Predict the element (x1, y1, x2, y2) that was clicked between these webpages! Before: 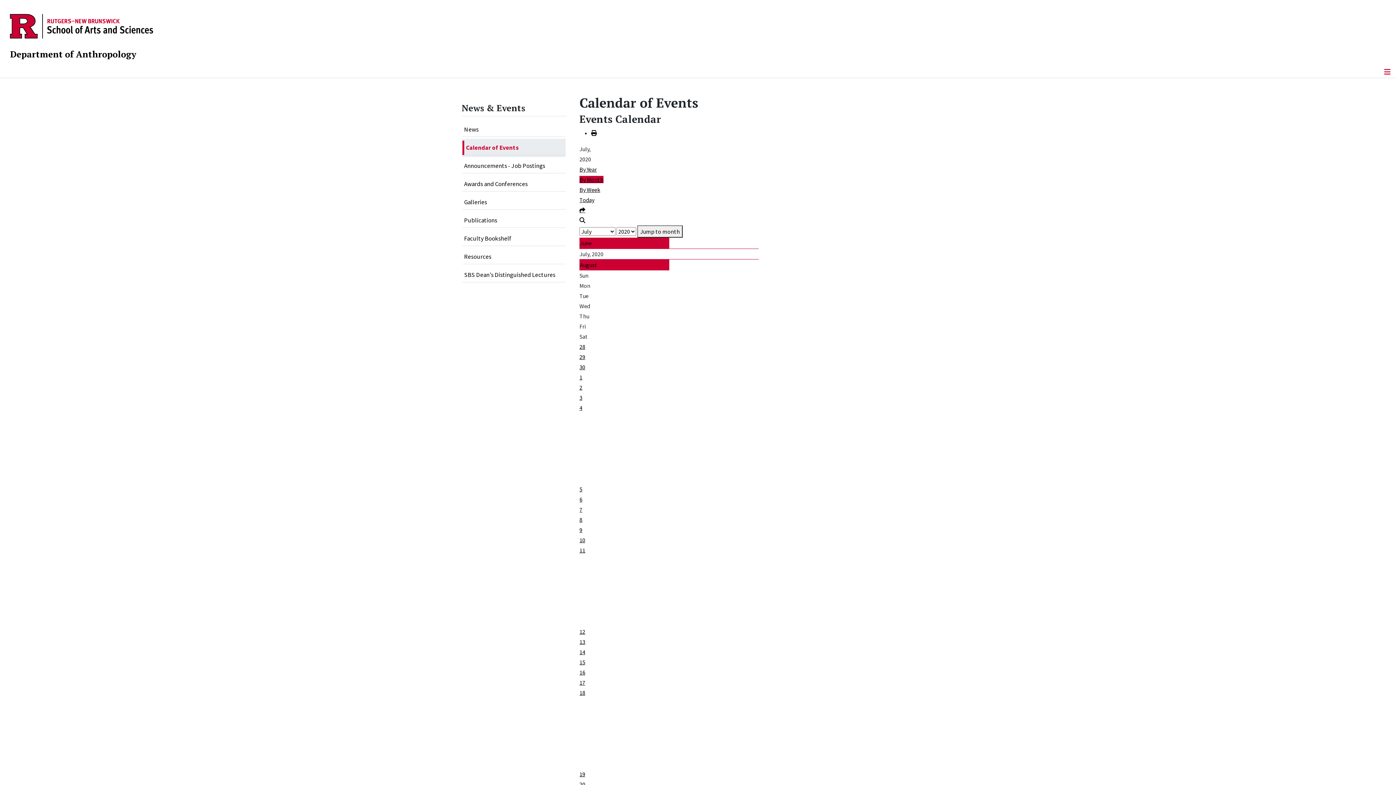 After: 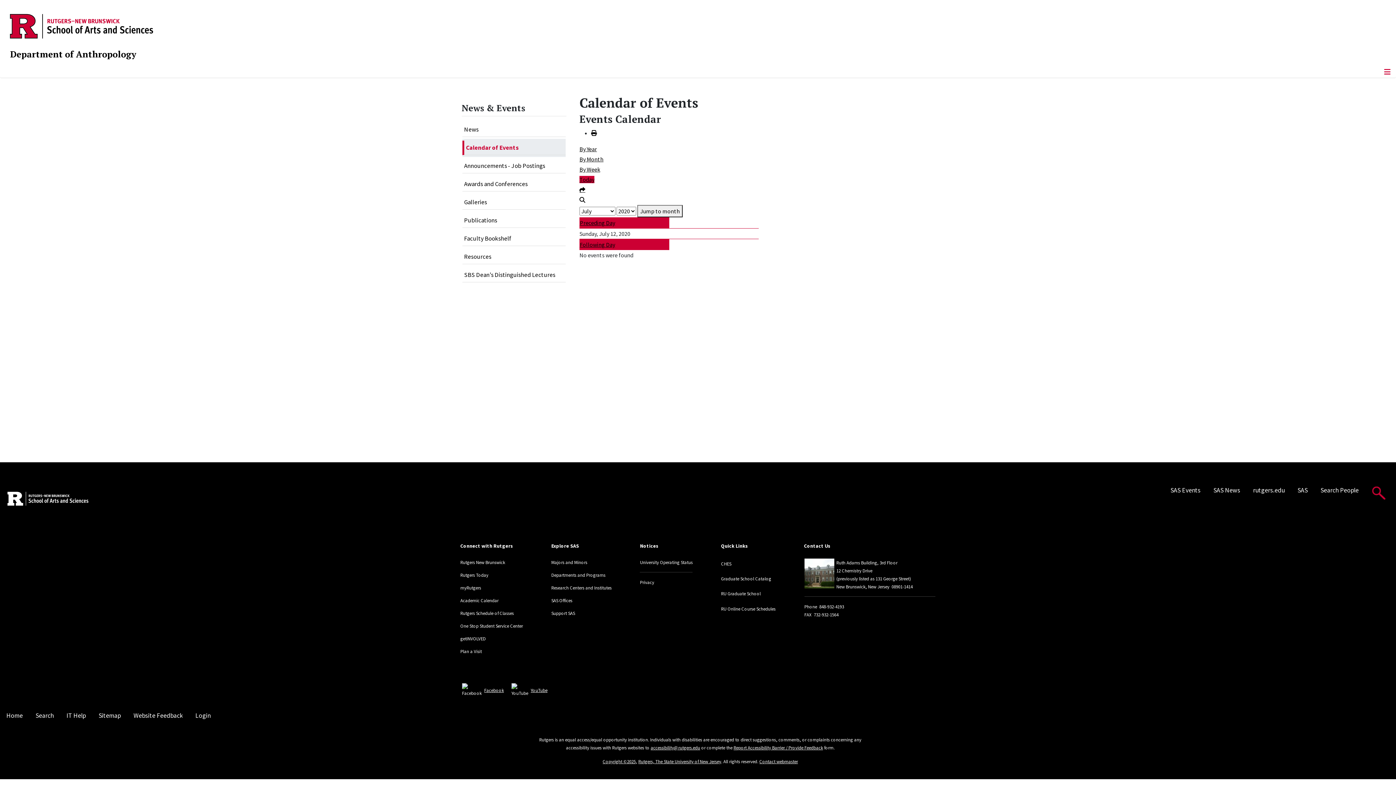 Action: label: 12 bbox: (579, 628, 585, 635)